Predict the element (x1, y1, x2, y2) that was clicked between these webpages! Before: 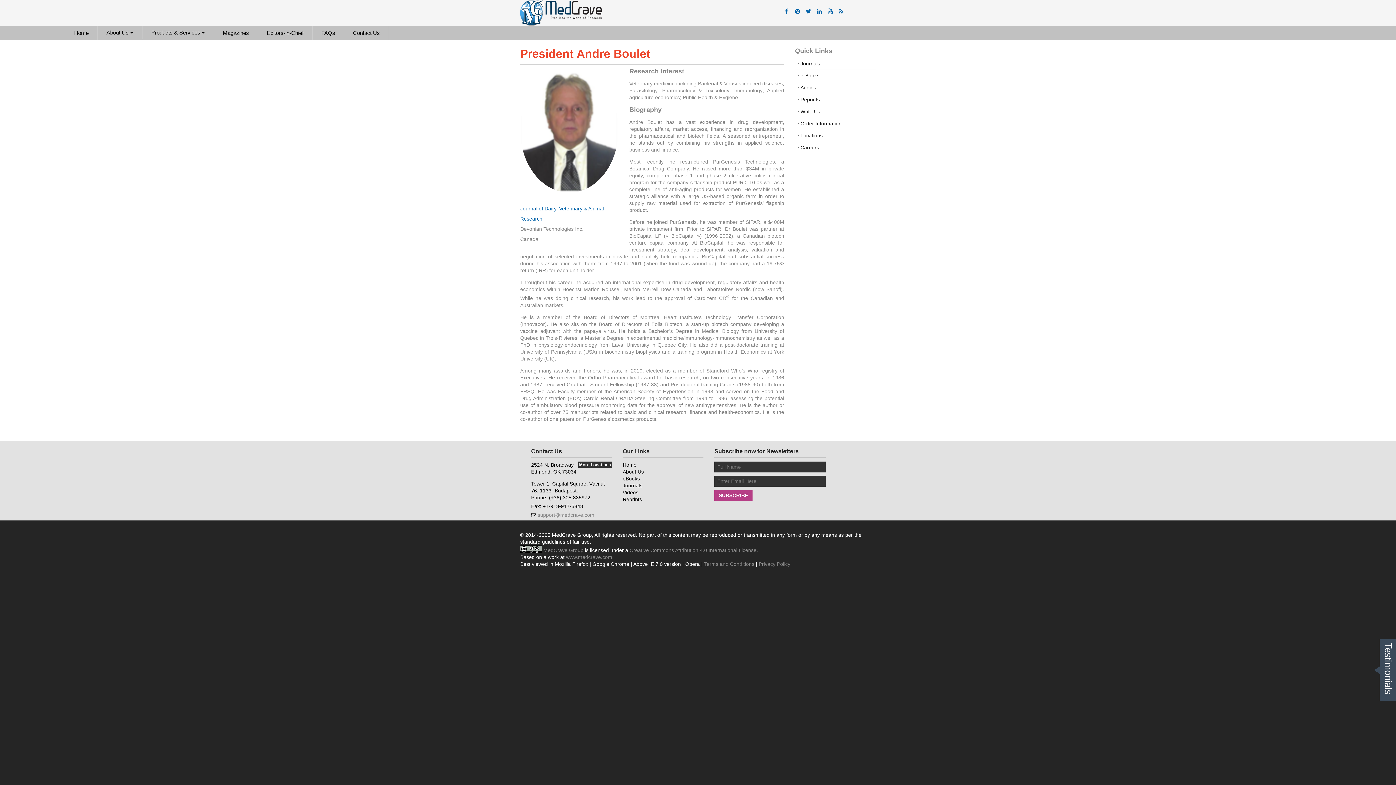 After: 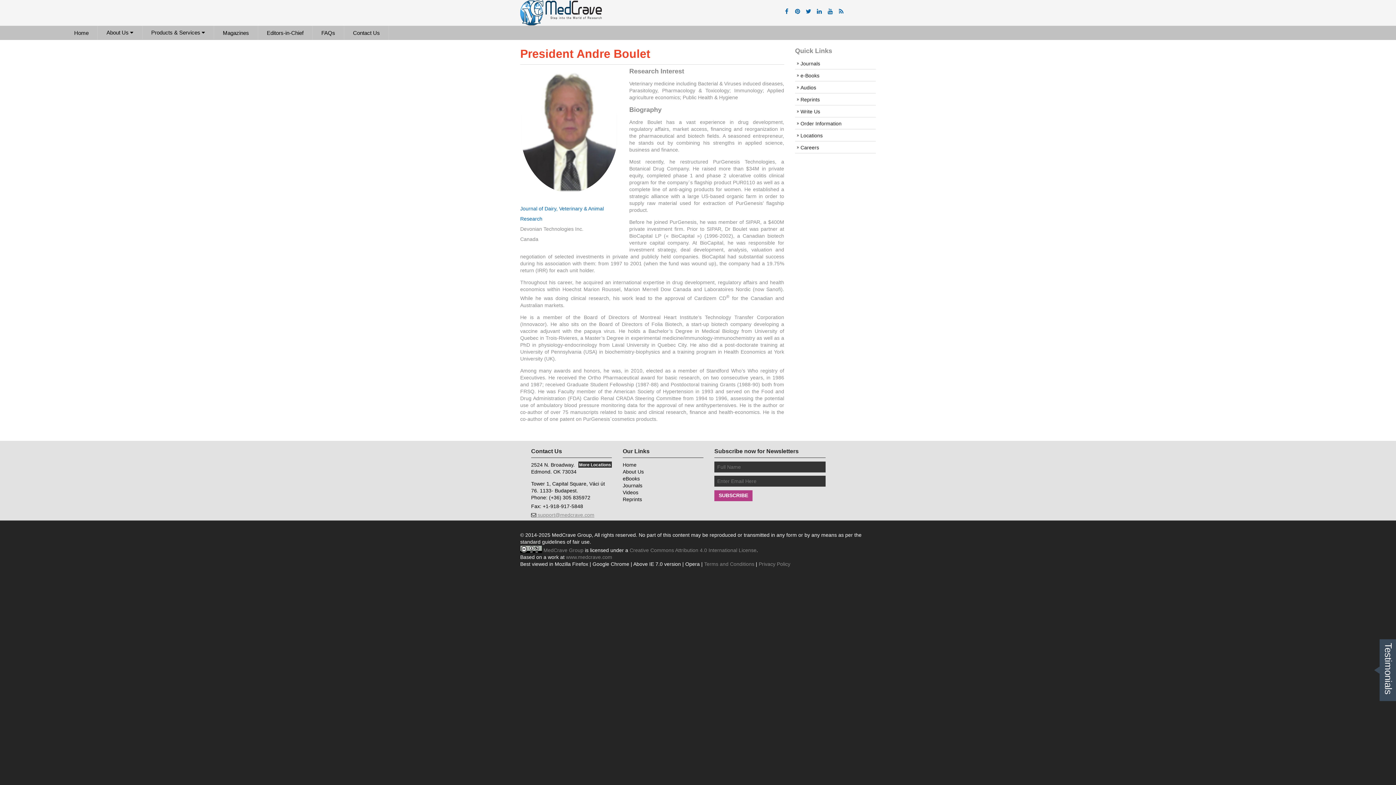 Action: label:  support@medcrave.com bbox: (536, 512, 594, 518)